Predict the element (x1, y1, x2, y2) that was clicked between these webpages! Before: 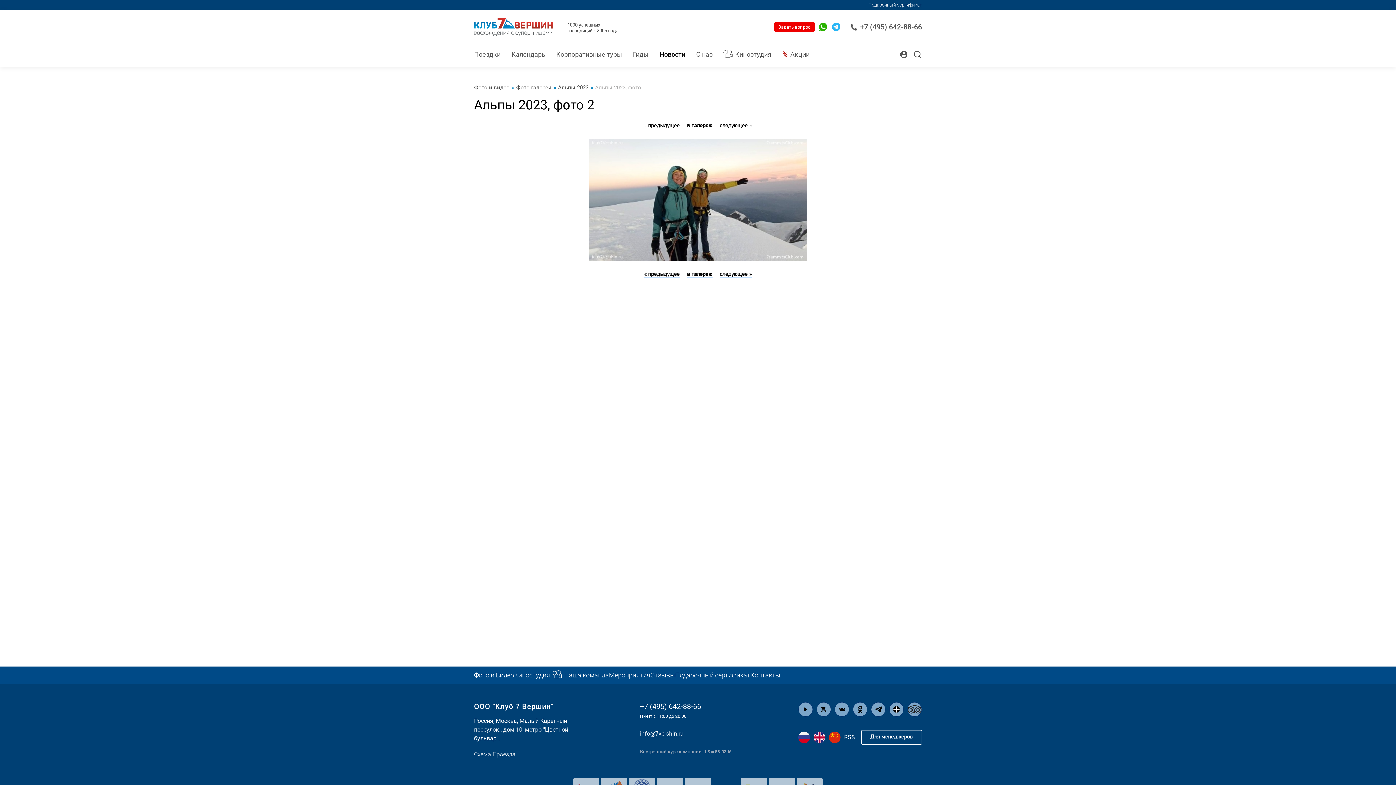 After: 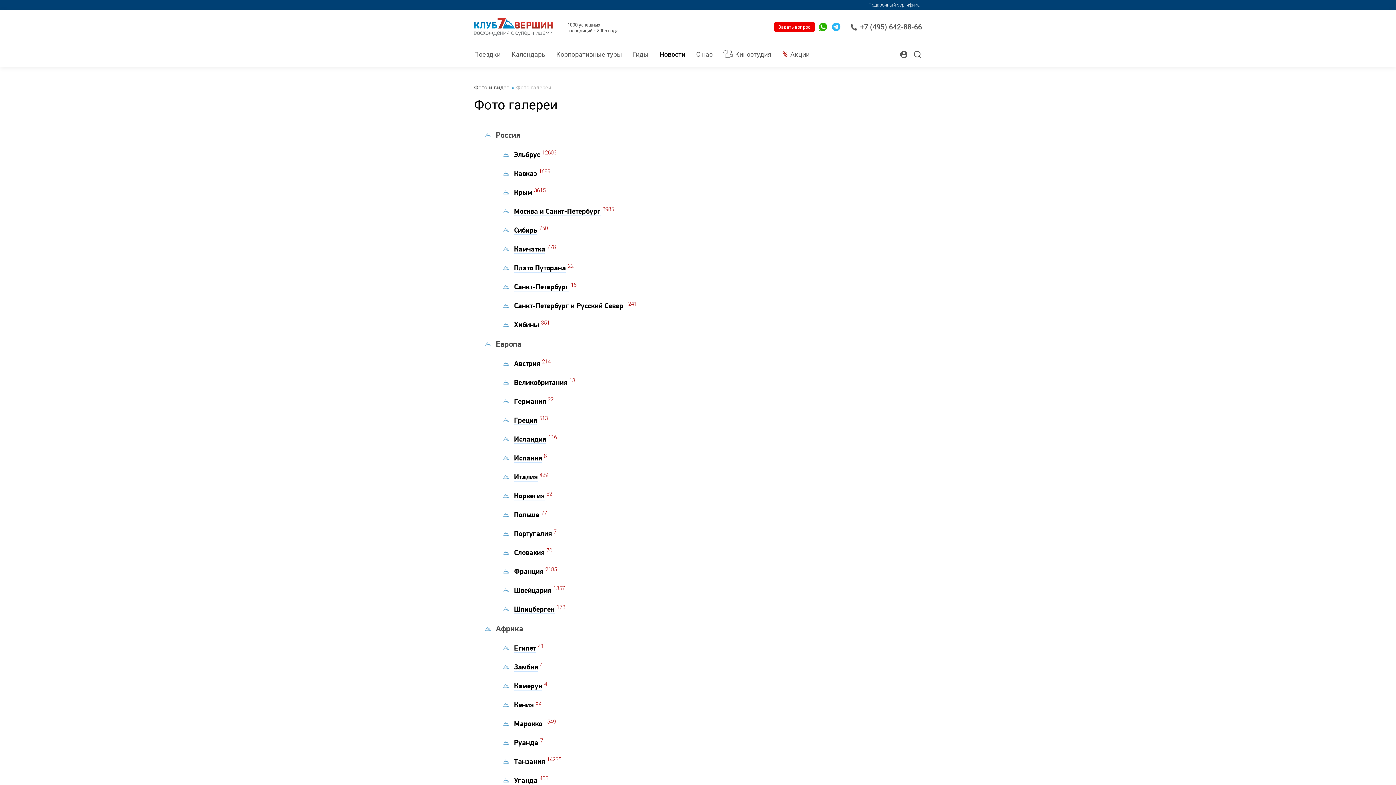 Action: label: Фото галереи bbox: (516, 84, 551, 90)